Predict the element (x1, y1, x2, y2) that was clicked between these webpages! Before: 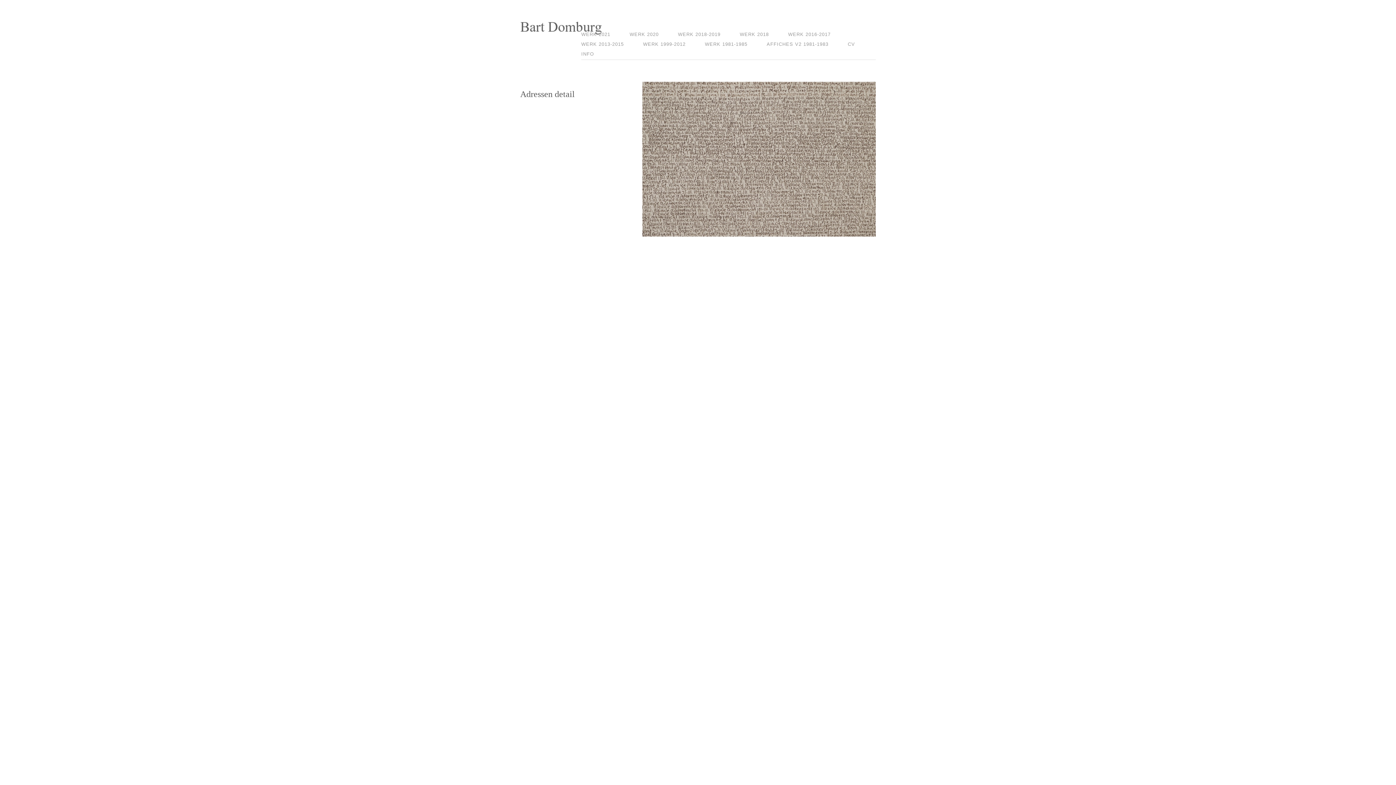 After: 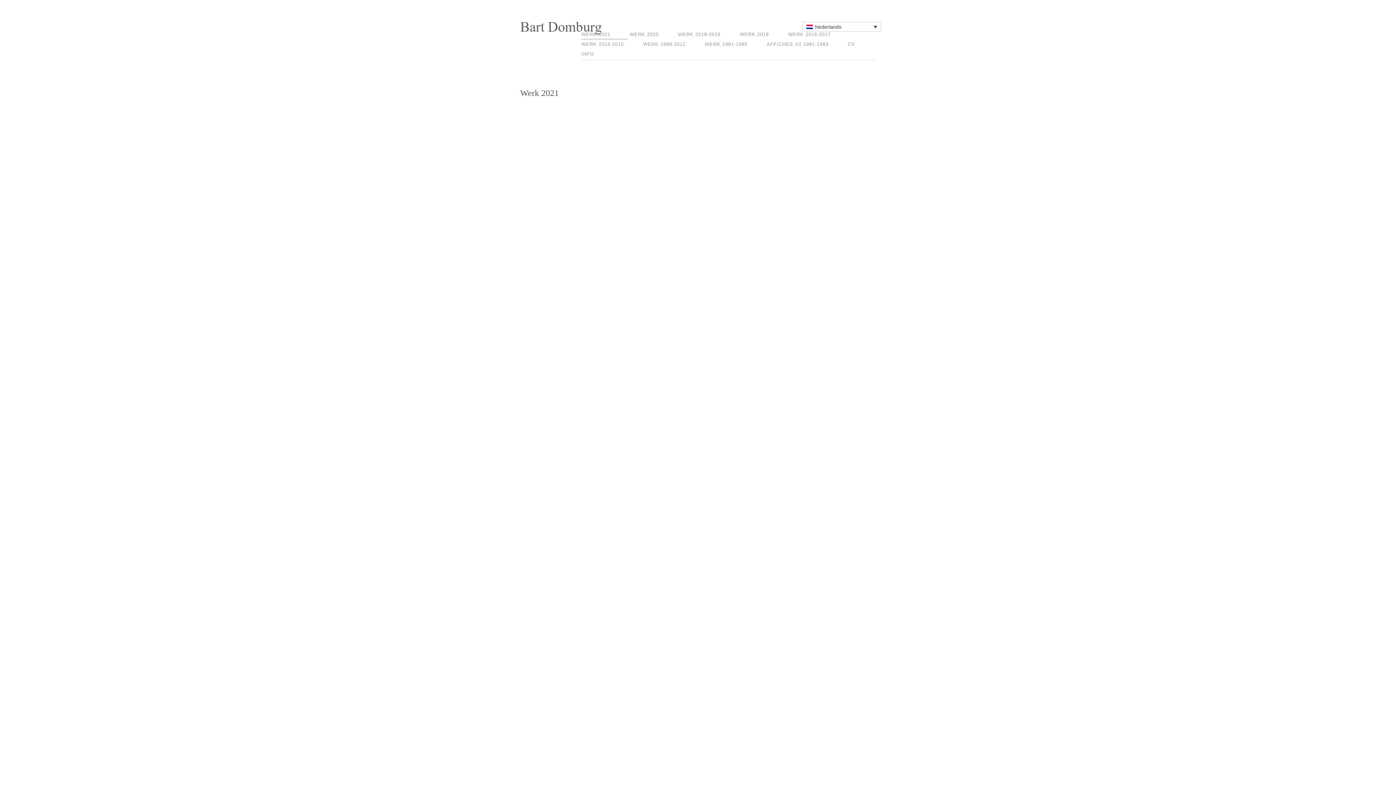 Action: bbox: (581, 30, 628, 40) label: WERK 2021